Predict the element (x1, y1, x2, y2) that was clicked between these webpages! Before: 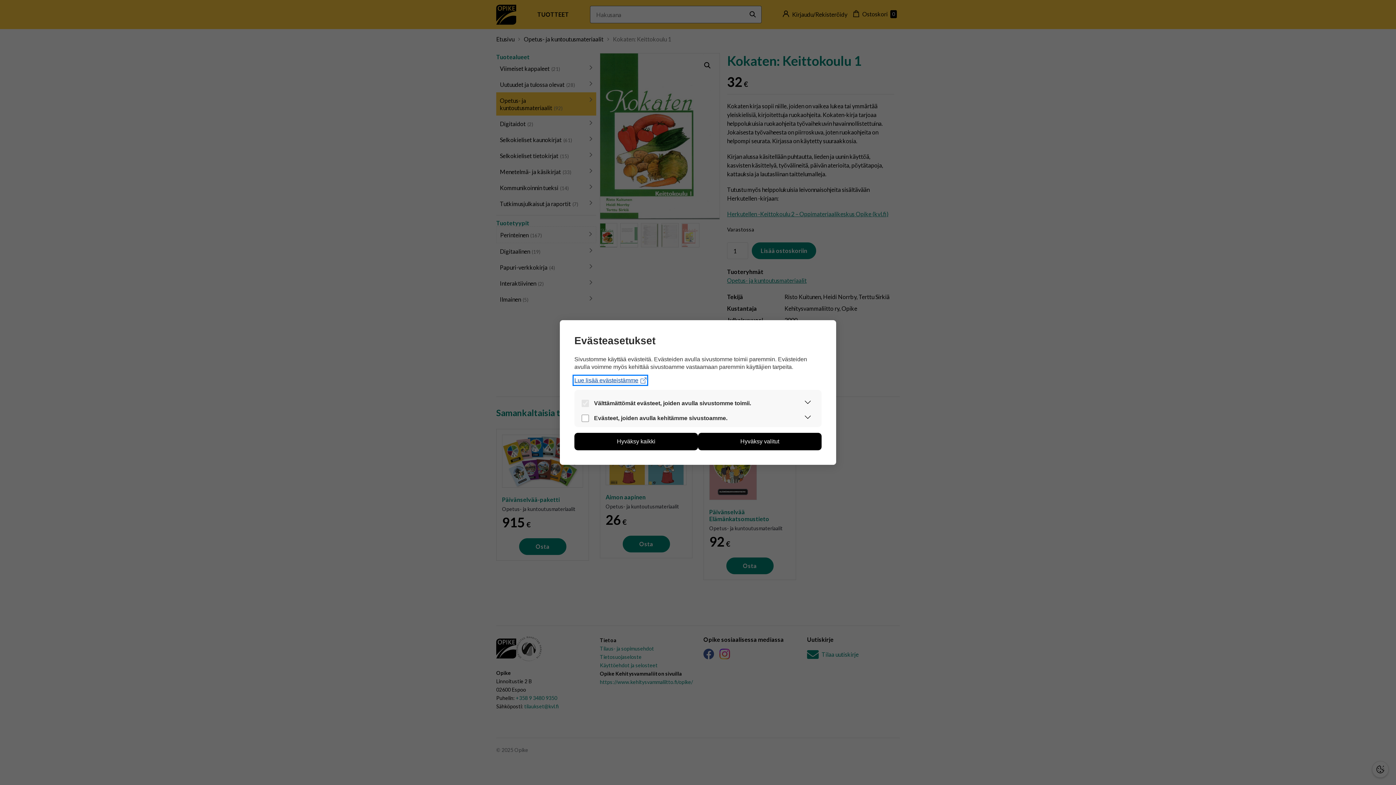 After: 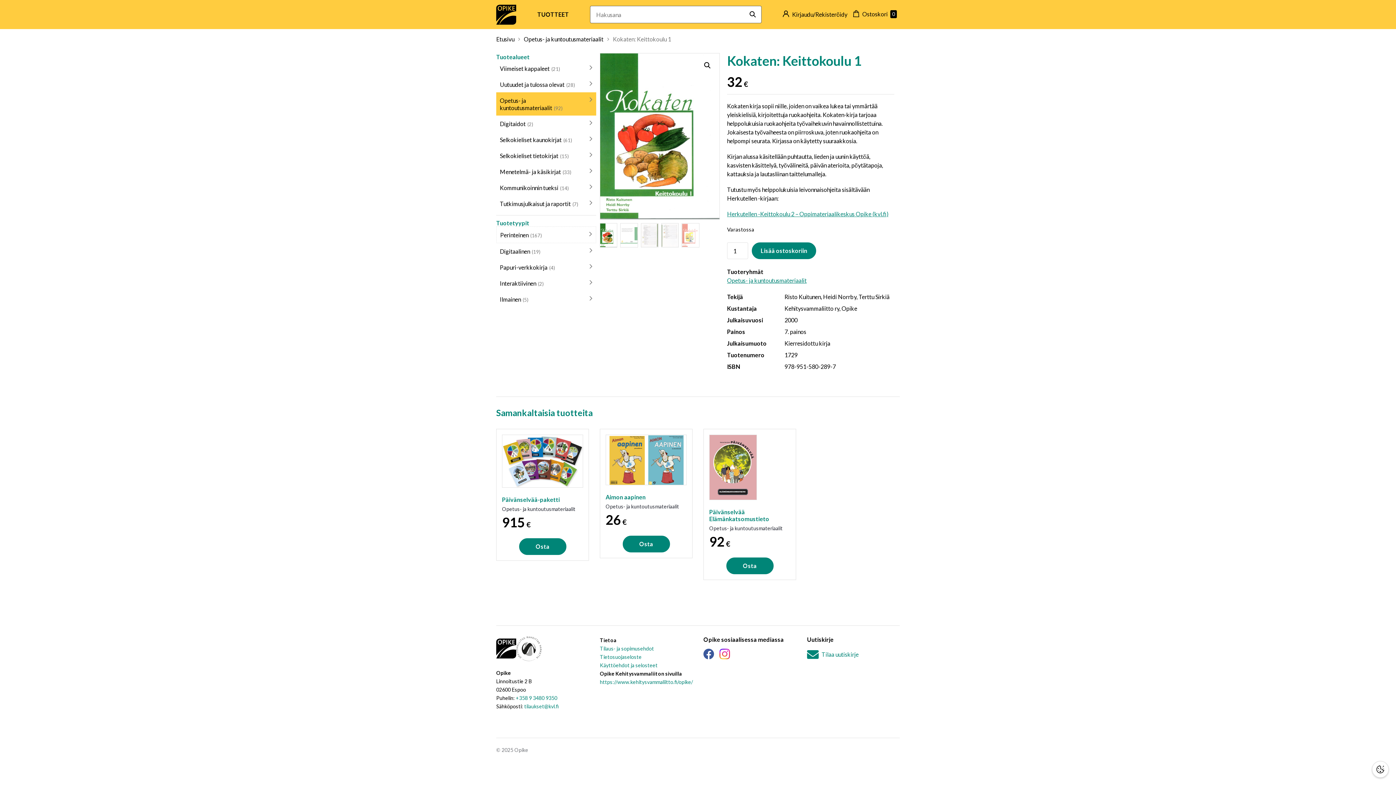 Action: label: Hyväksy kaikki bbox: (574, 433, 698, 450)